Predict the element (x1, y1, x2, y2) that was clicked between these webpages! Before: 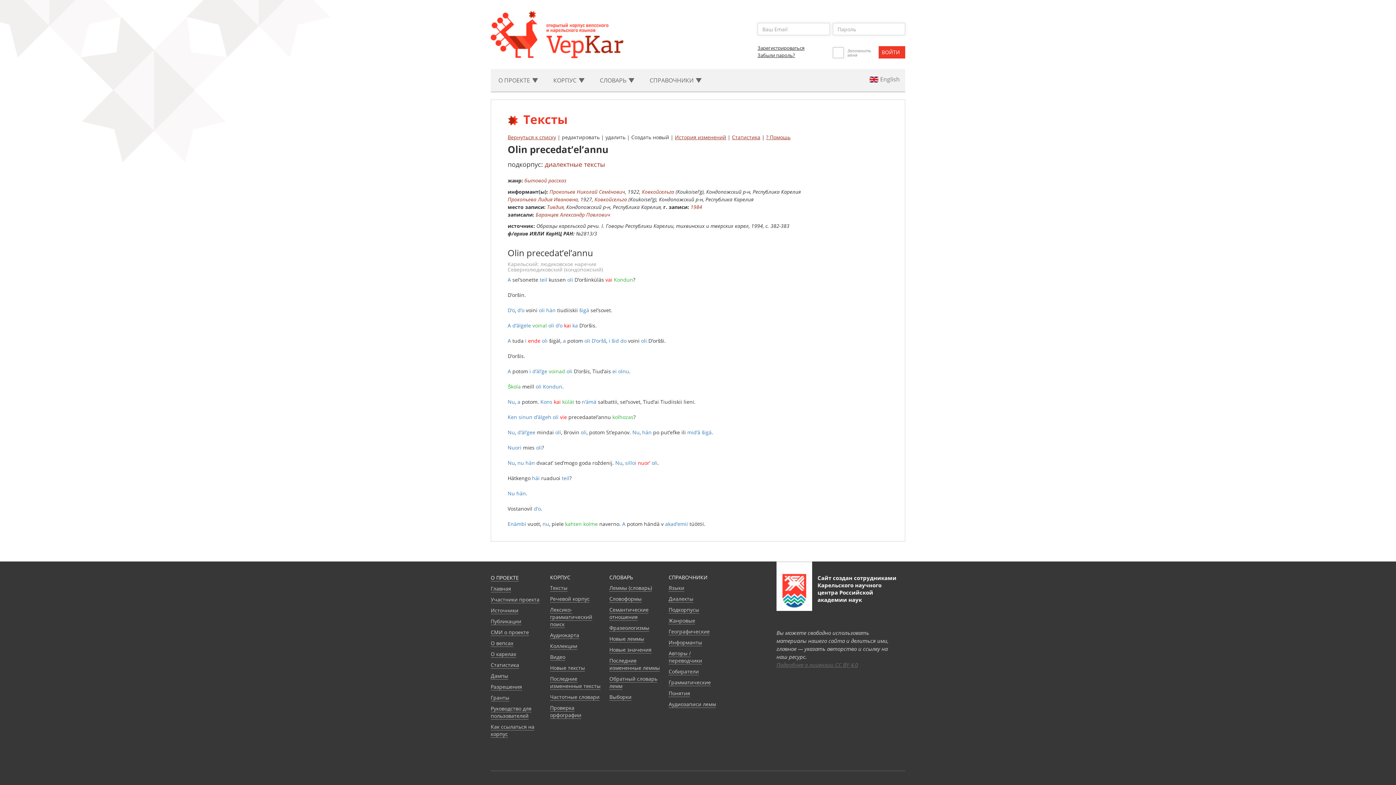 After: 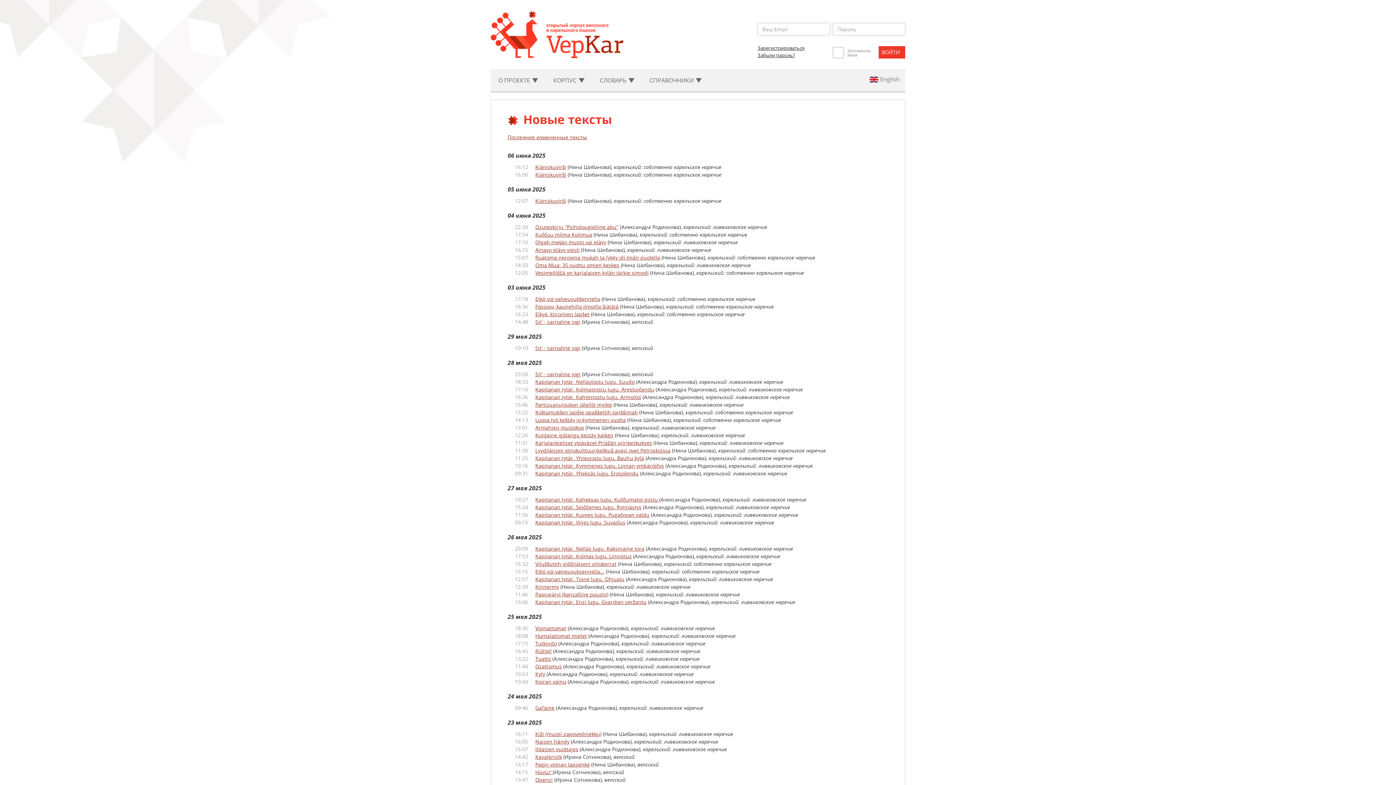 Action: label: Новые тексты bbox: (550, 664, 585, 672)